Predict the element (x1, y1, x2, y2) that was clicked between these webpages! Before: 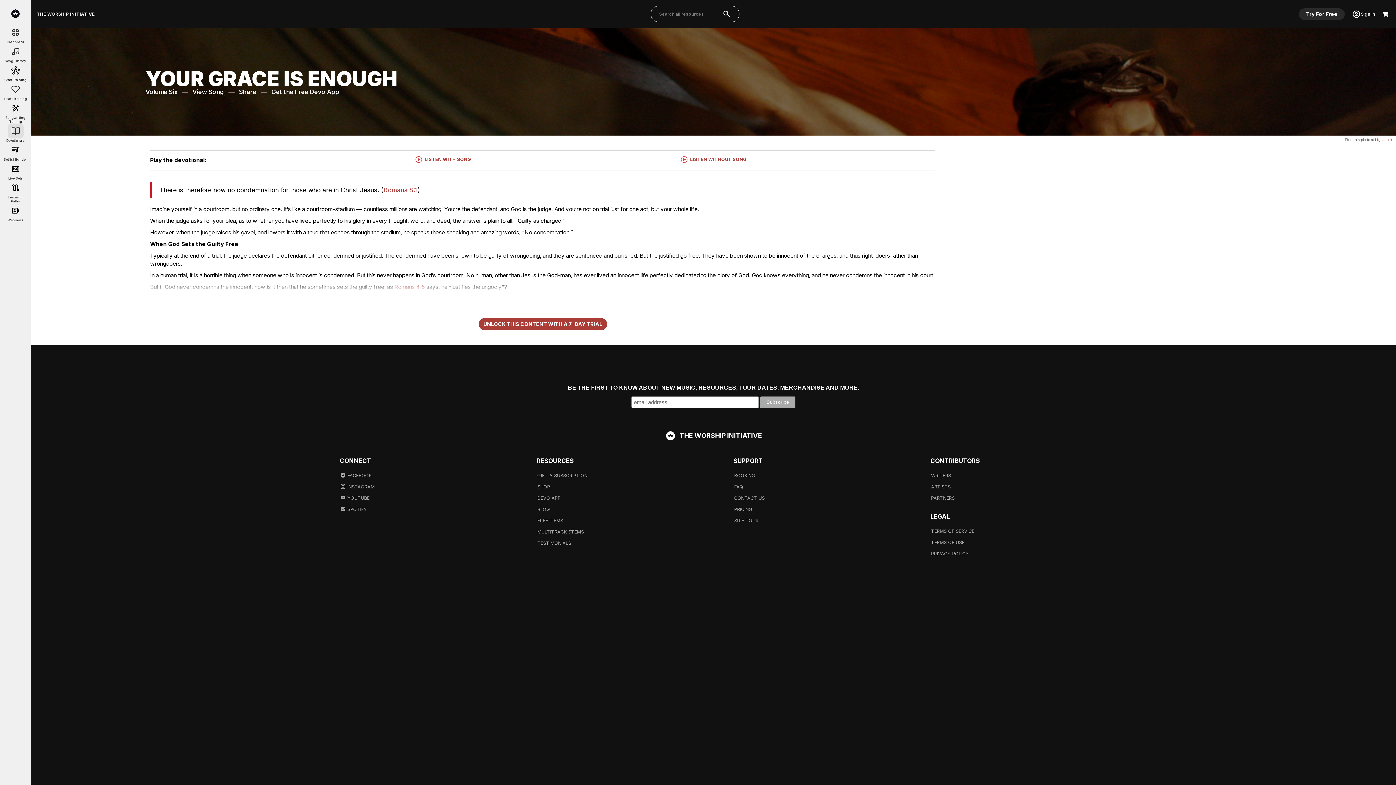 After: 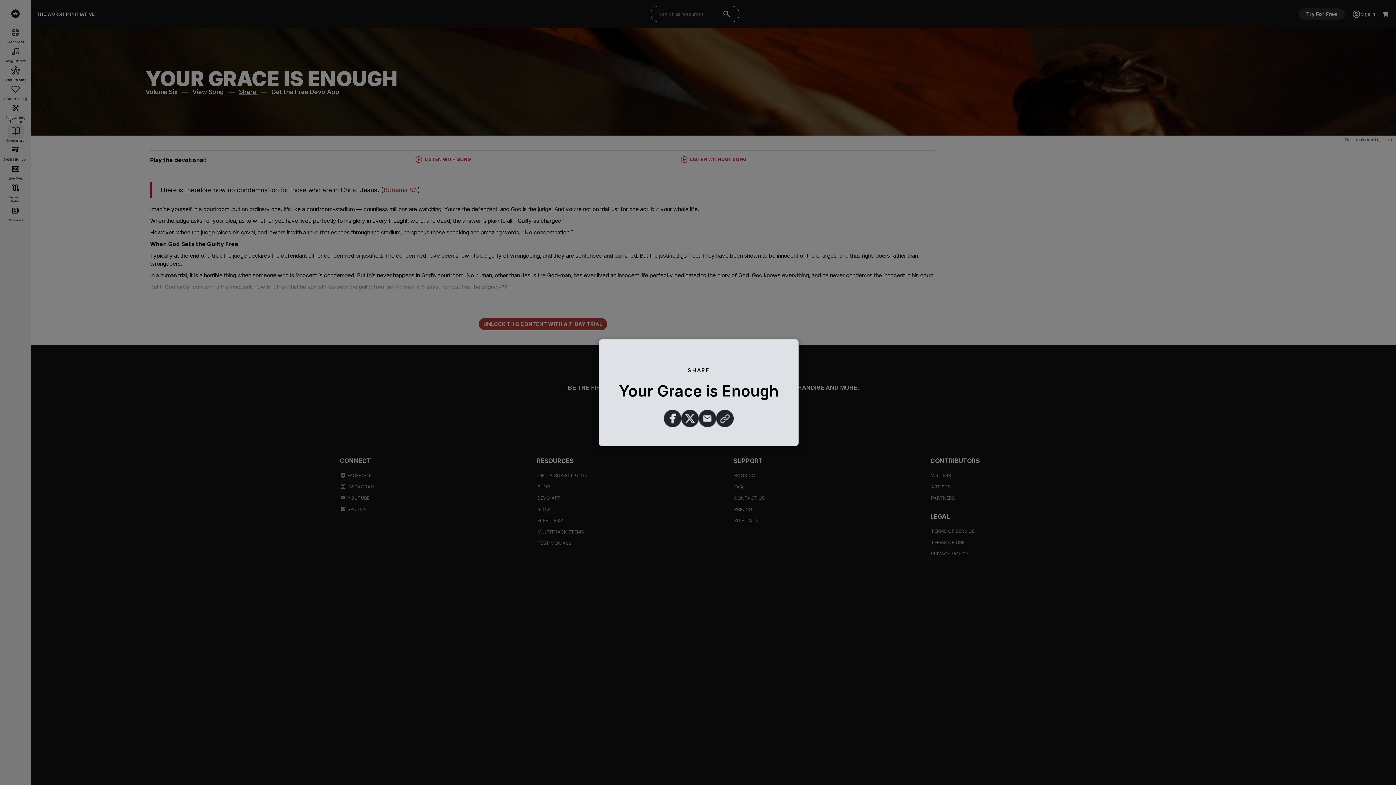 Action: label: Share  bbox: (239, 88, 257, 95)